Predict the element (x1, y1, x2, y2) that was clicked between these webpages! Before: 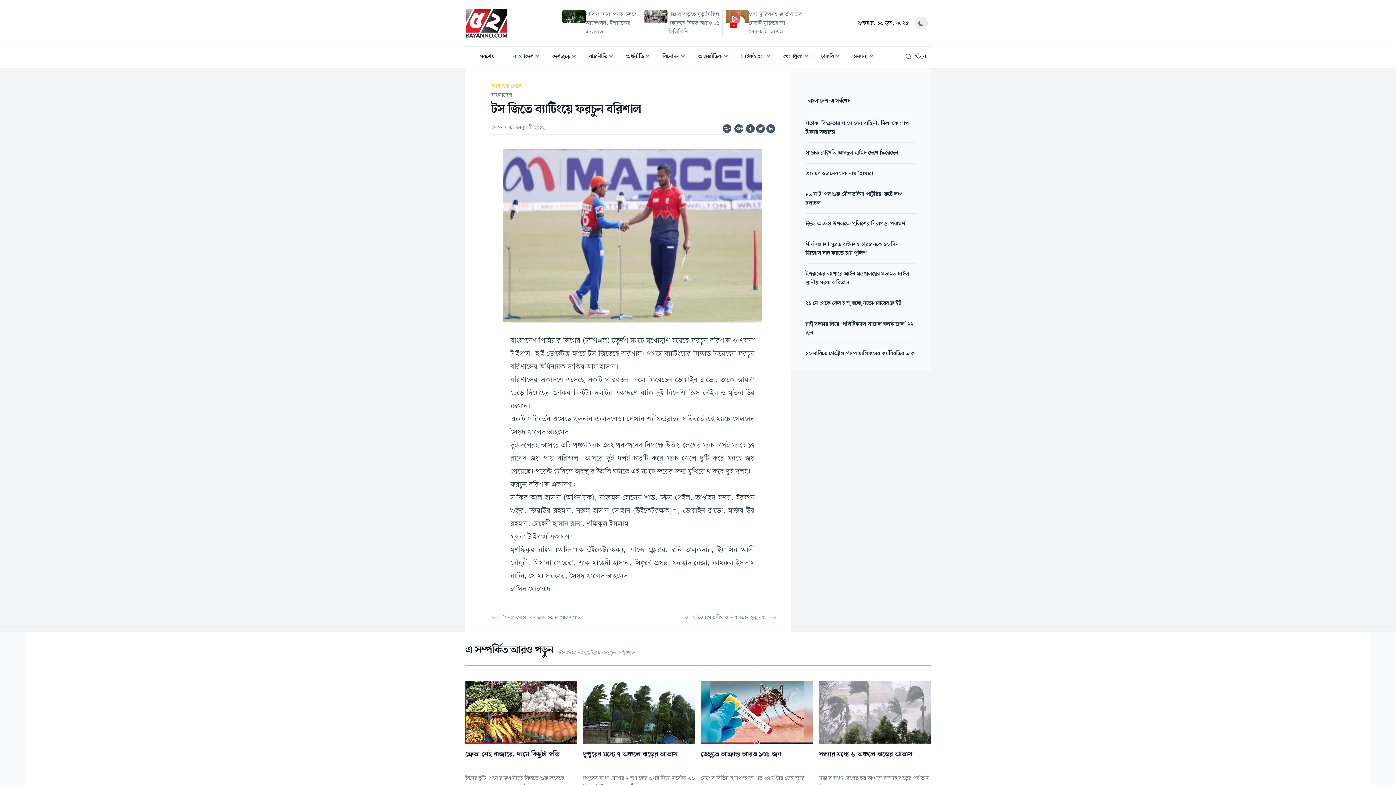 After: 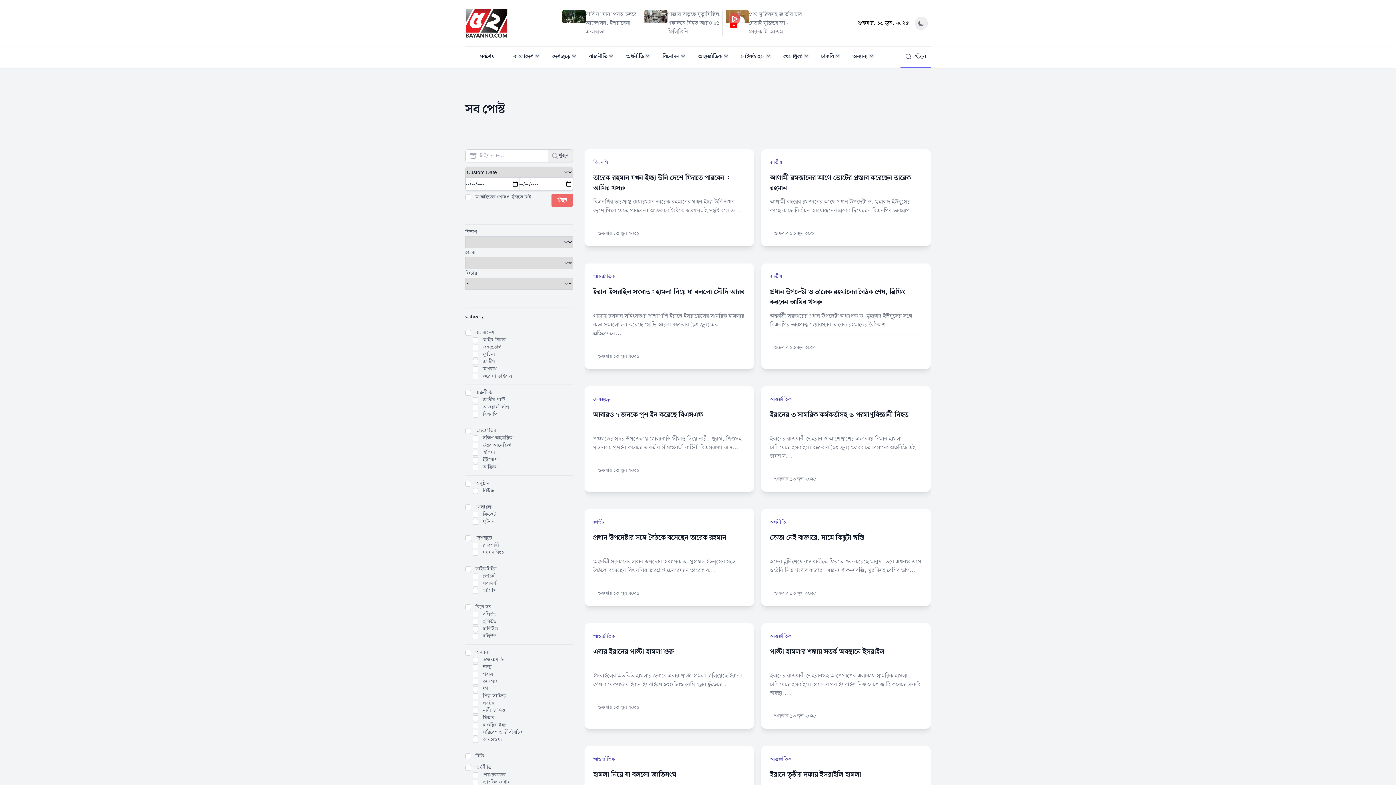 Action: label: খুঁজুন bbox: (900, 46, 930, 67)